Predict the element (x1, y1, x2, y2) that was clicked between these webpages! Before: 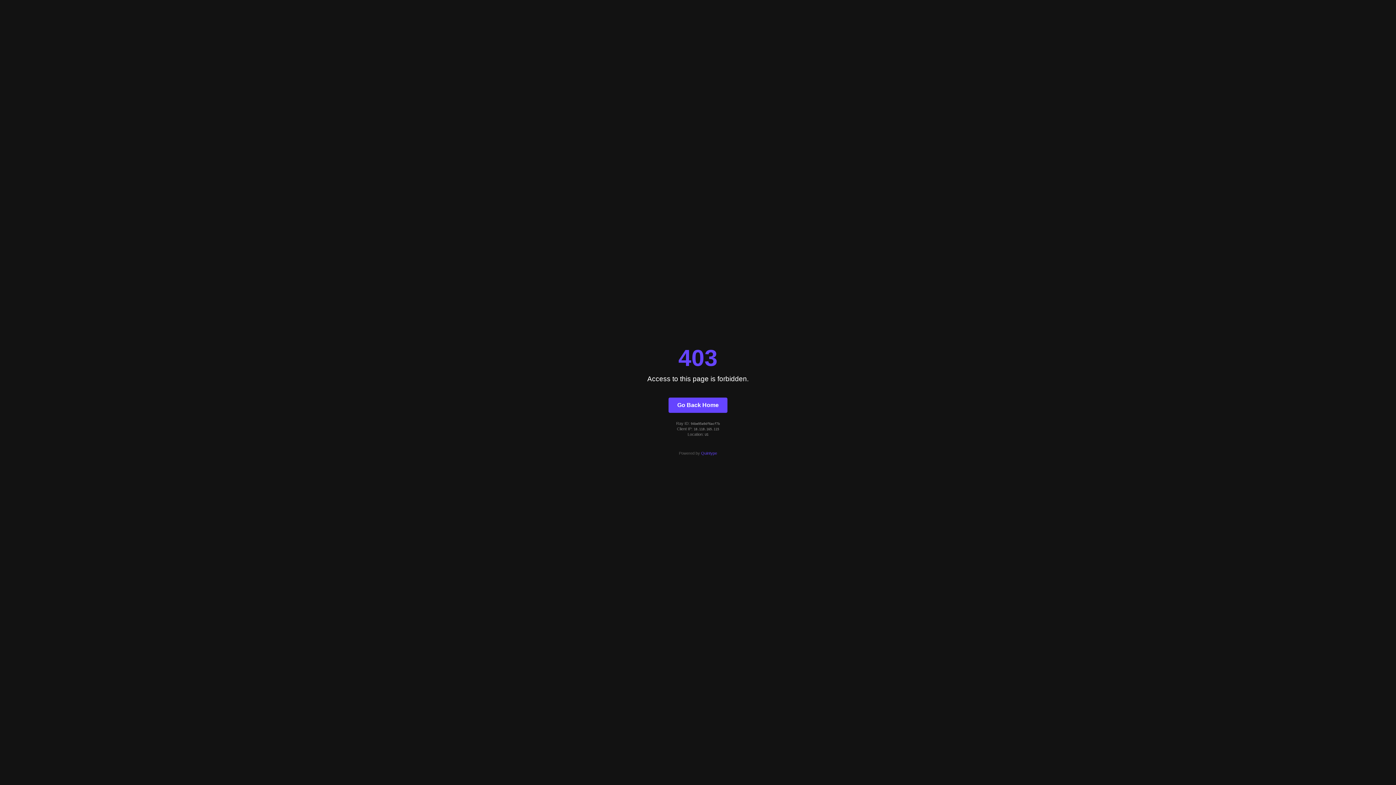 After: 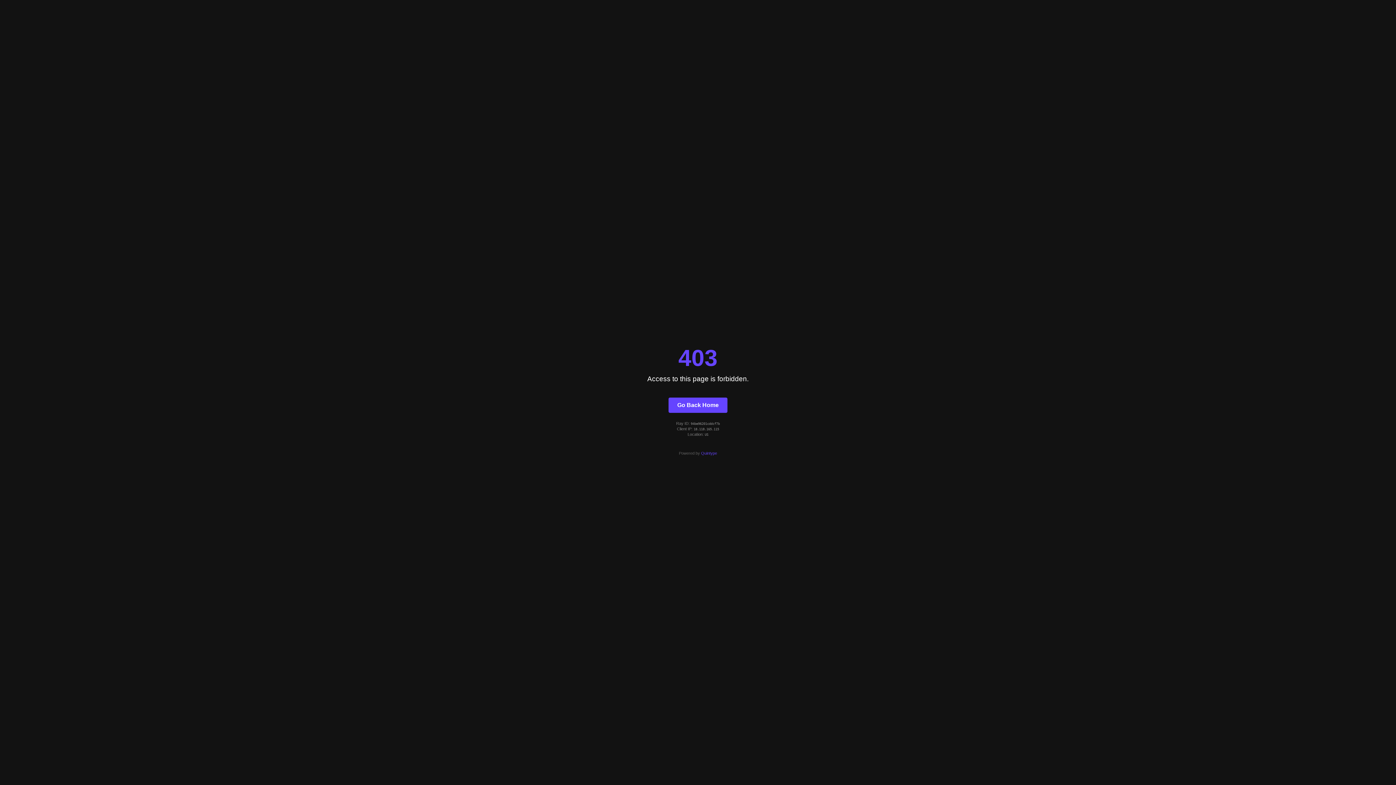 Action: bbox: (668, 397, 727, 412) label: Go Back Home